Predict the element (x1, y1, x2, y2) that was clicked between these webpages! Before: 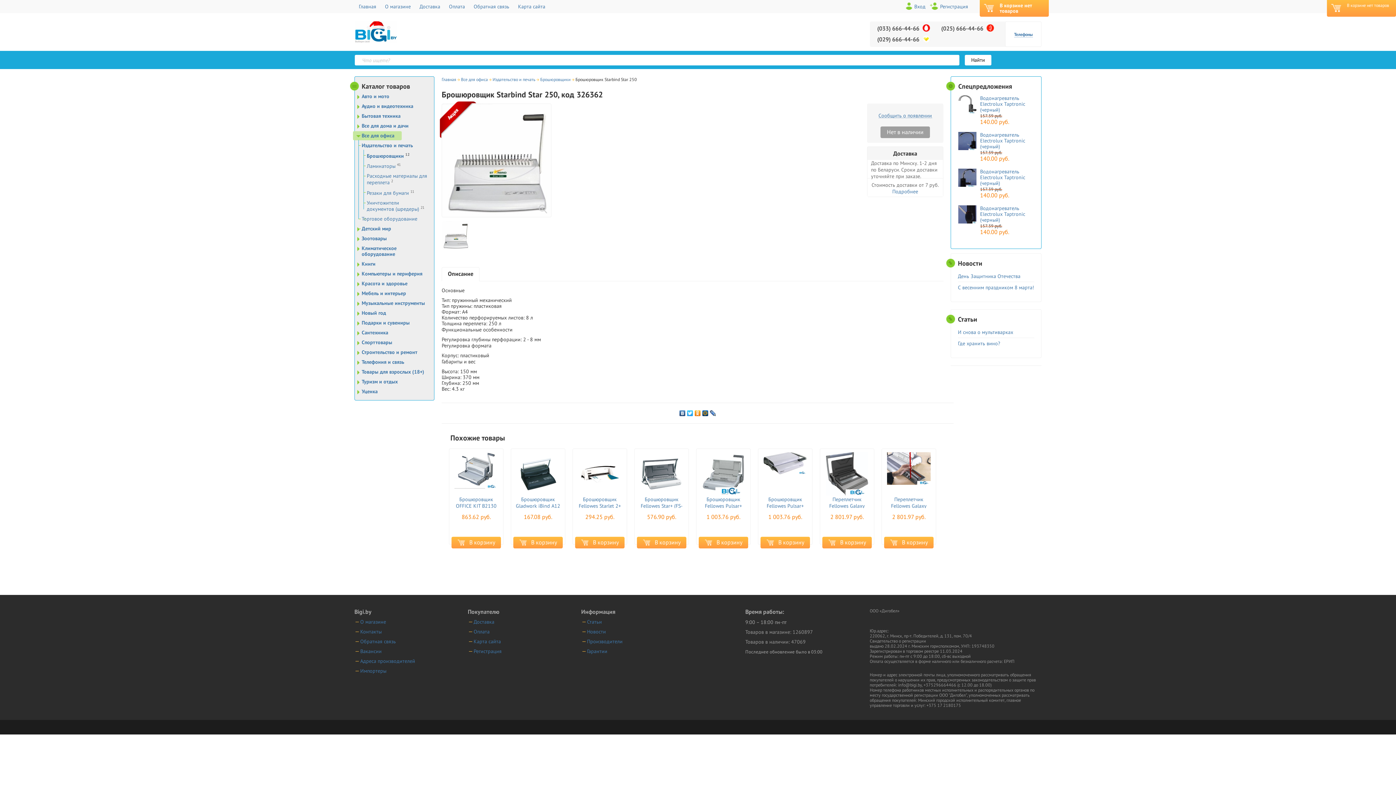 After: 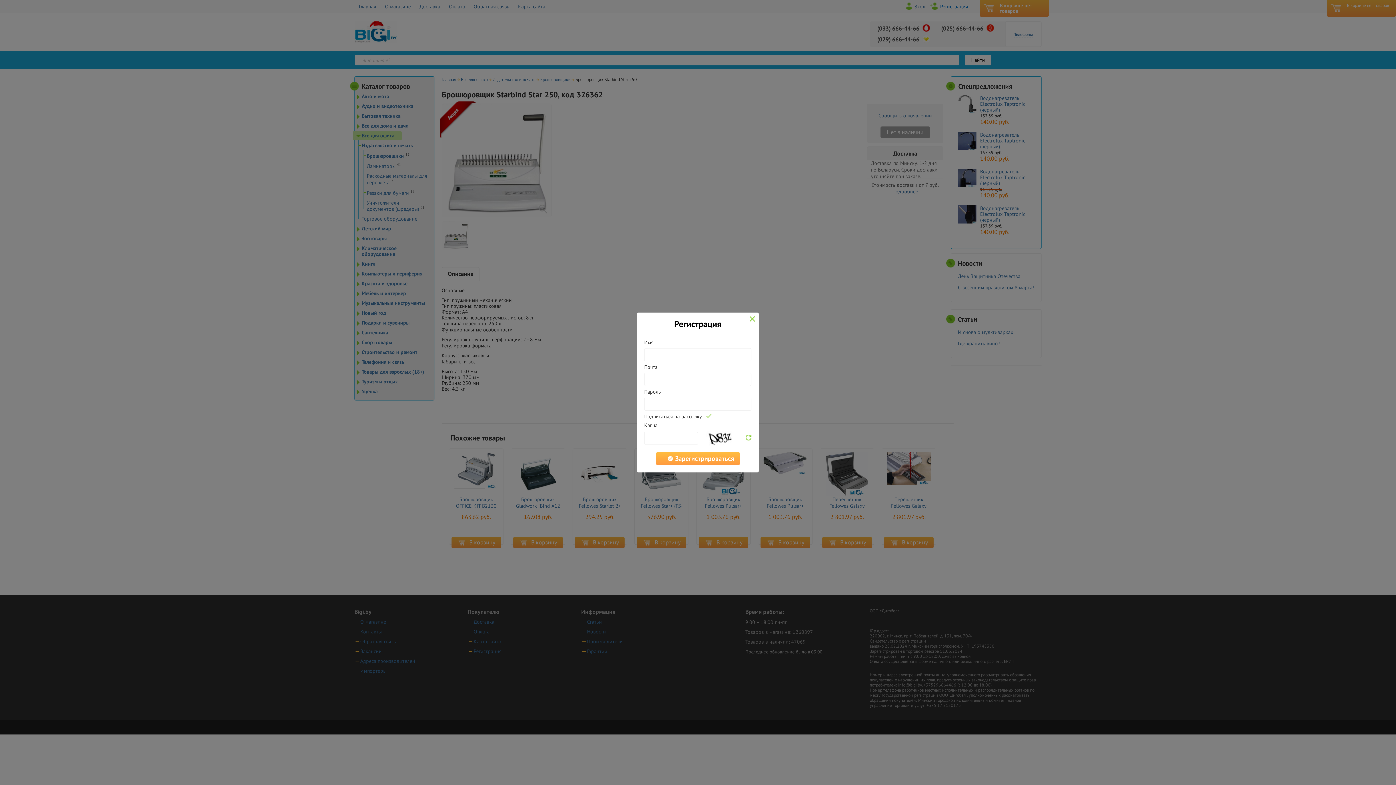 Action: label: Региcтрация bbox: (928, 0, 971, 13)